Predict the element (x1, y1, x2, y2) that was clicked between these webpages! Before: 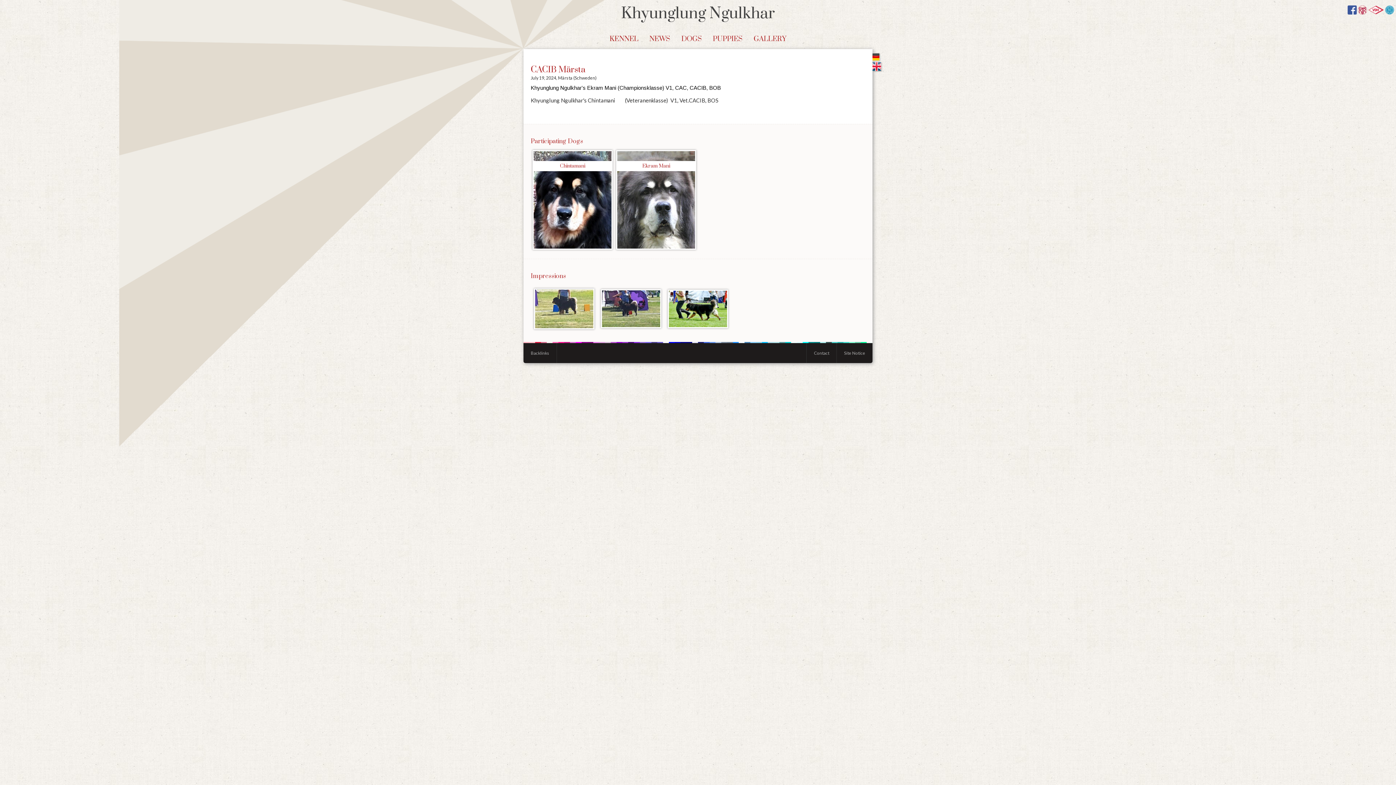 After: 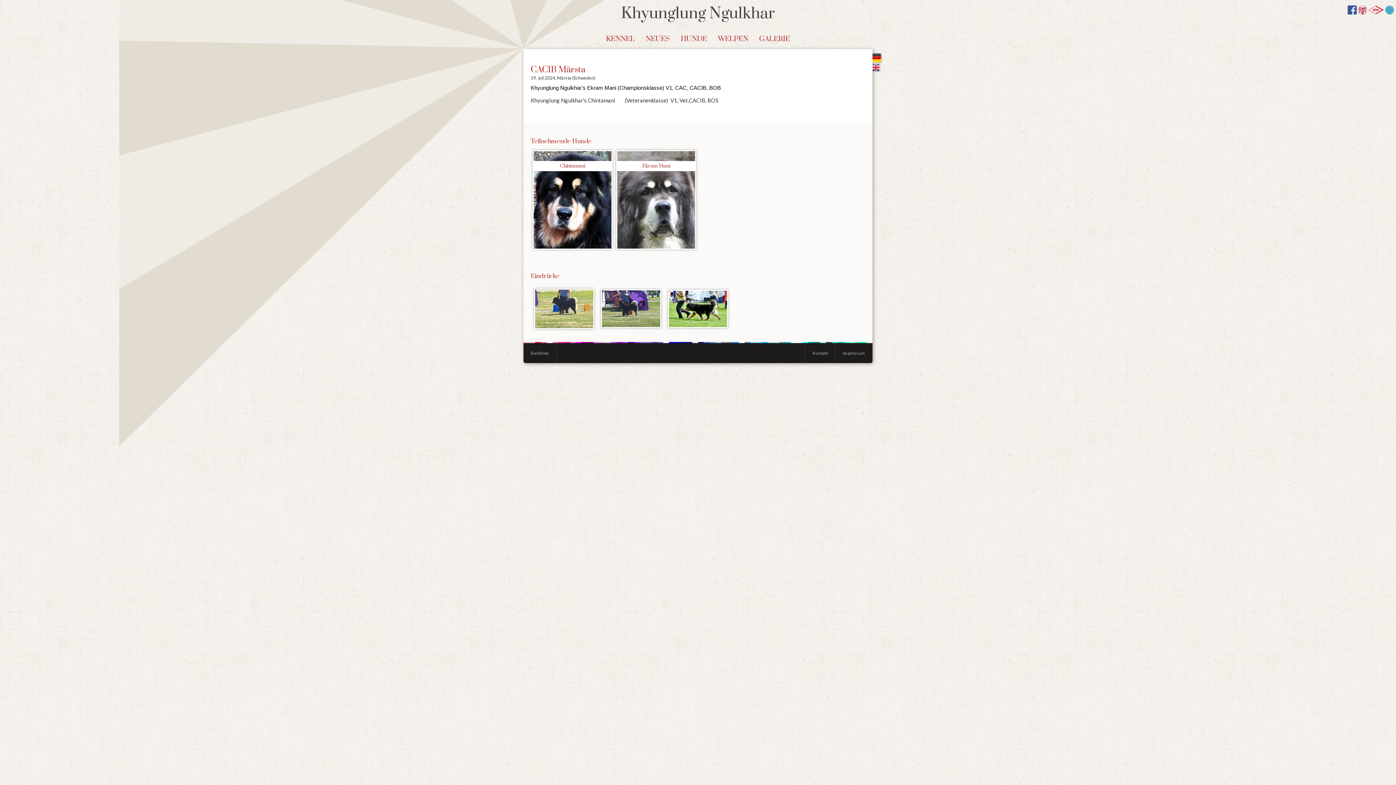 Action: bbox: (872, 55, 880, 62)